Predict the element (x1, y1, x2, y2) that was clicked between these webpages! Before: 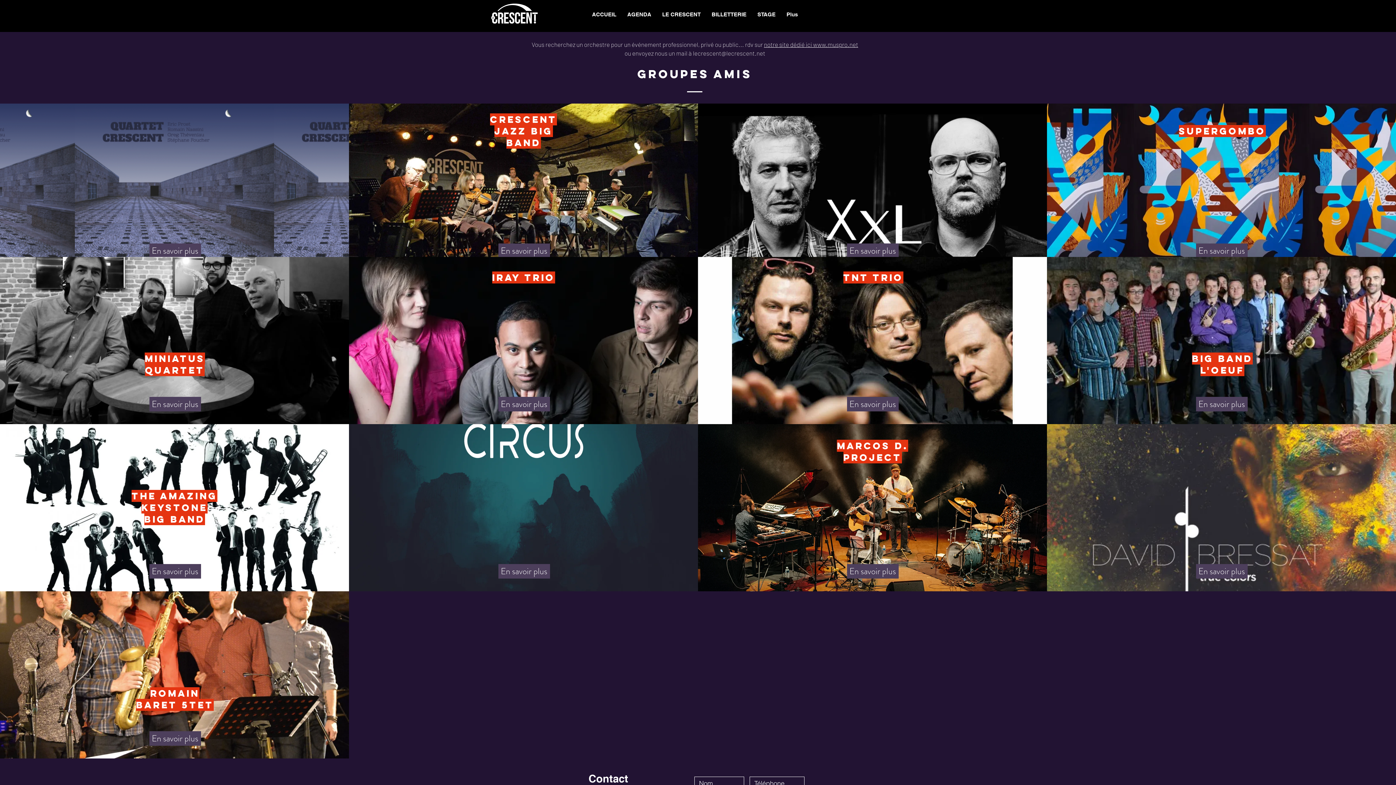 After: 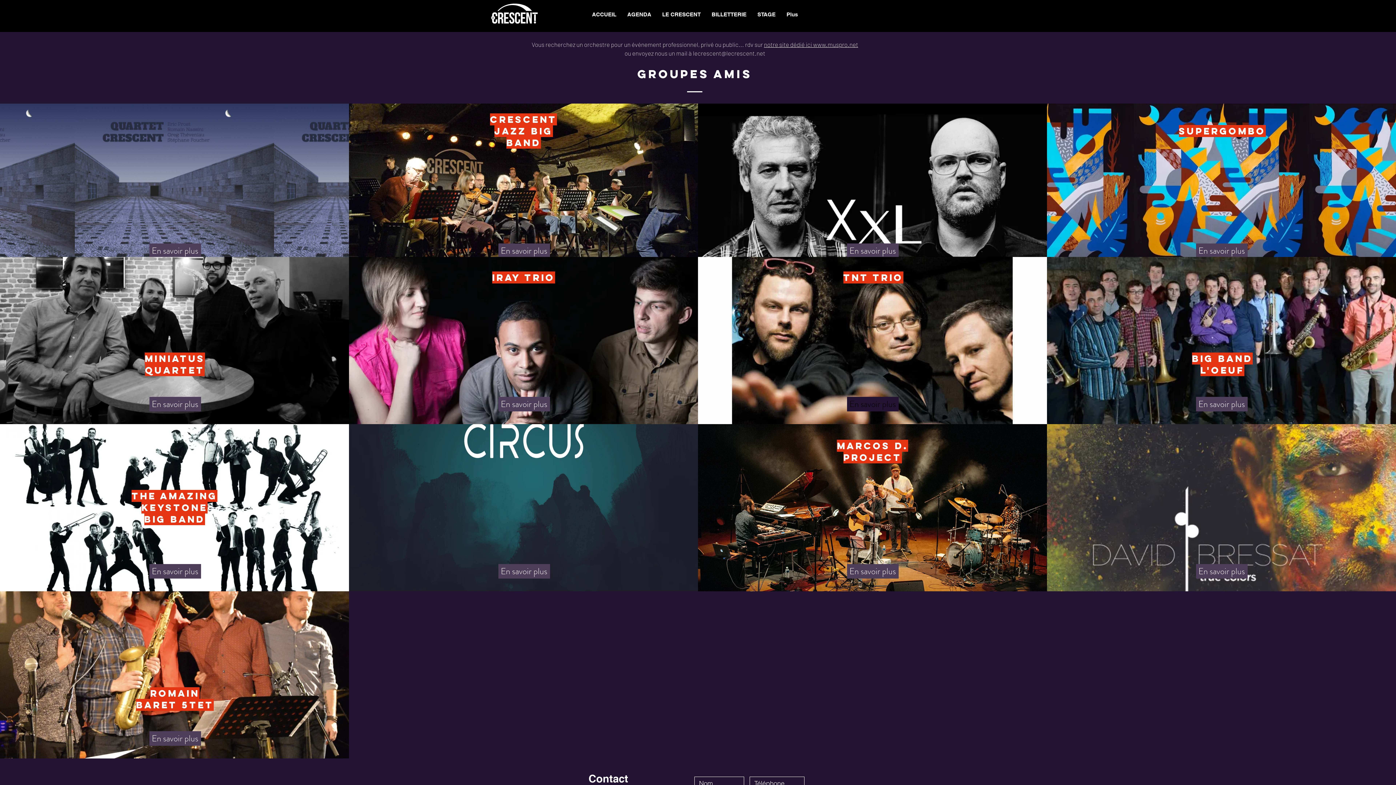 Action: bbox: (847, 397, 898, 411) label: En savoir plus